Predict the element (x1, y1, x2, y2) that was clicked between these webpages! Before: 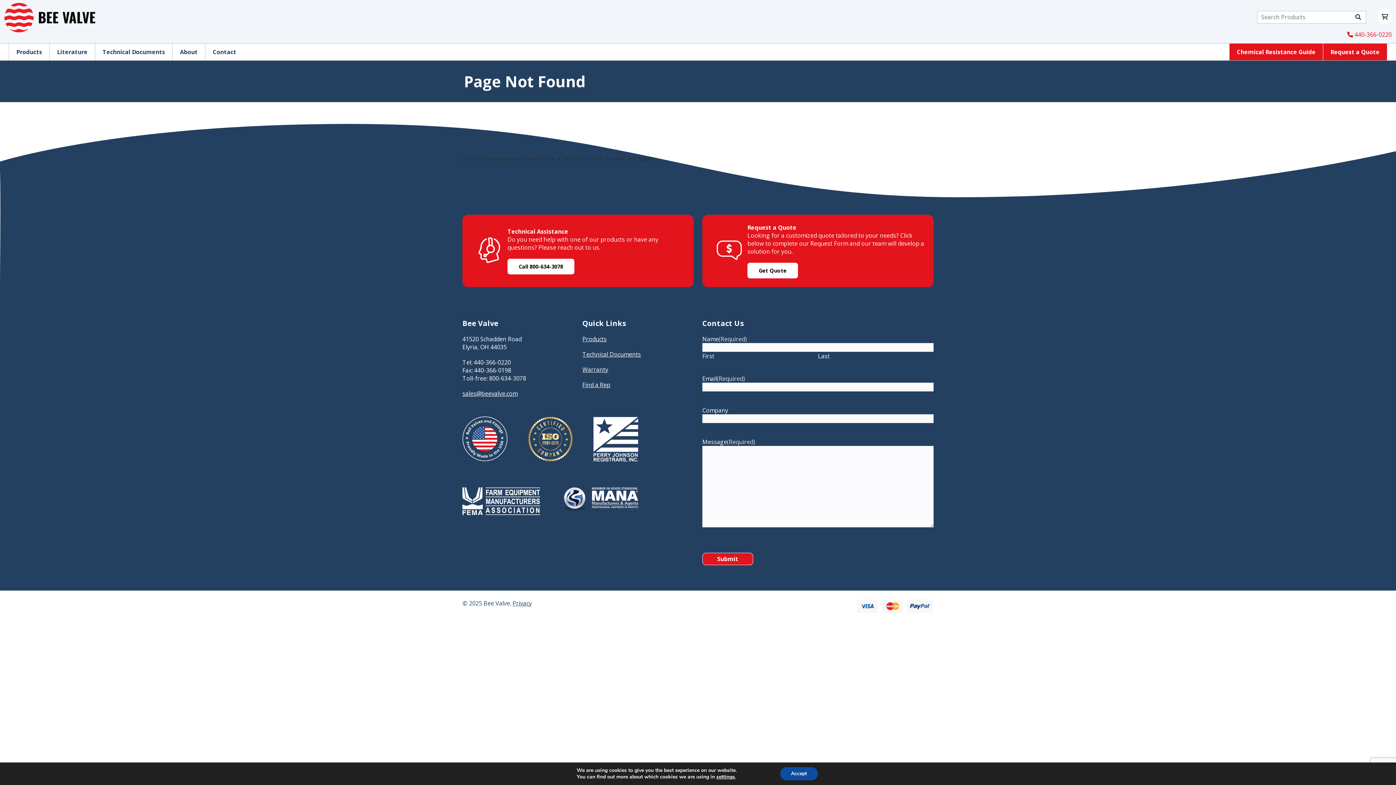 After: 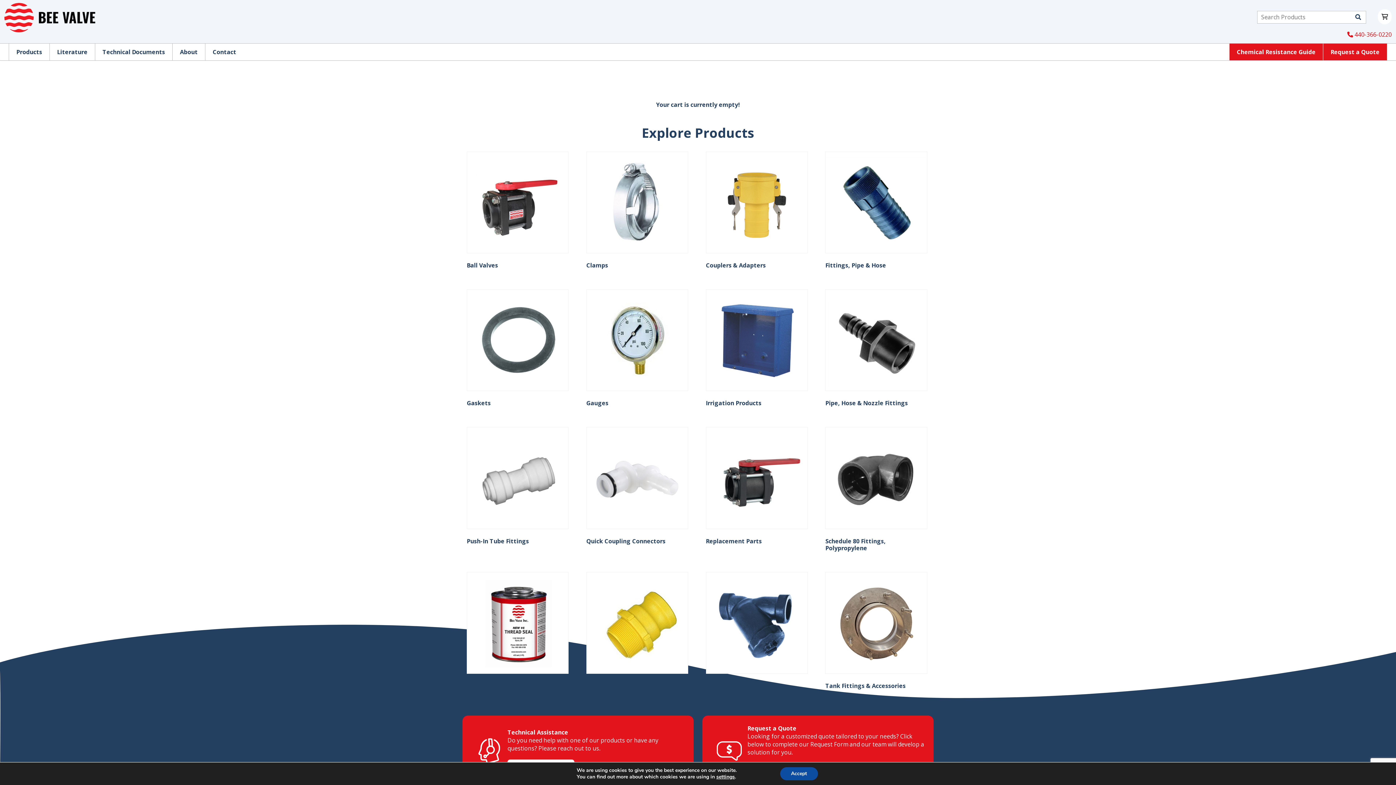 Action: bbox: (1378, 9, 1392, 24)